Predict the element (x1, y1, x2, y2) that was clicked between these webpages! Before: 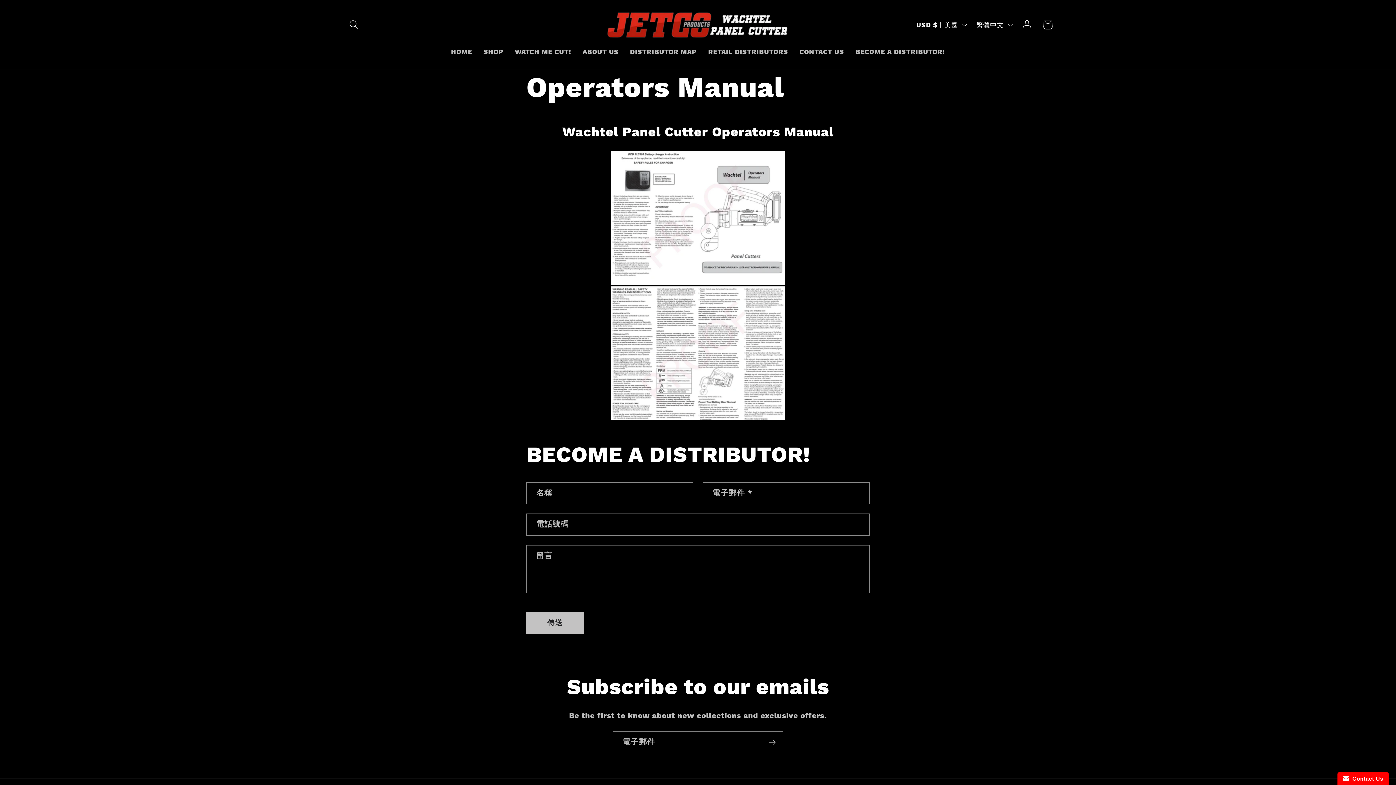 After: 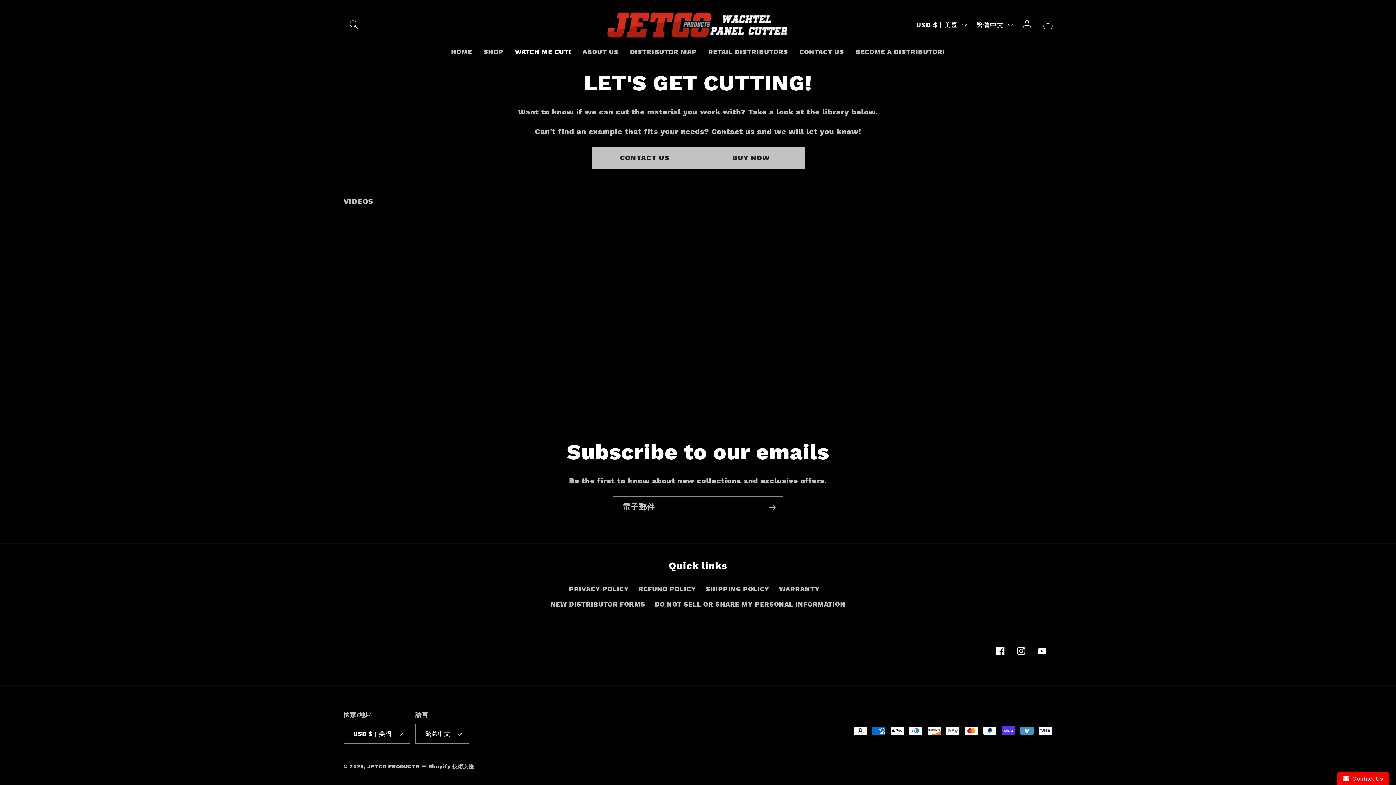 Action: label: WATCH ME CUT! bbox: (509, 42, 577, 61)